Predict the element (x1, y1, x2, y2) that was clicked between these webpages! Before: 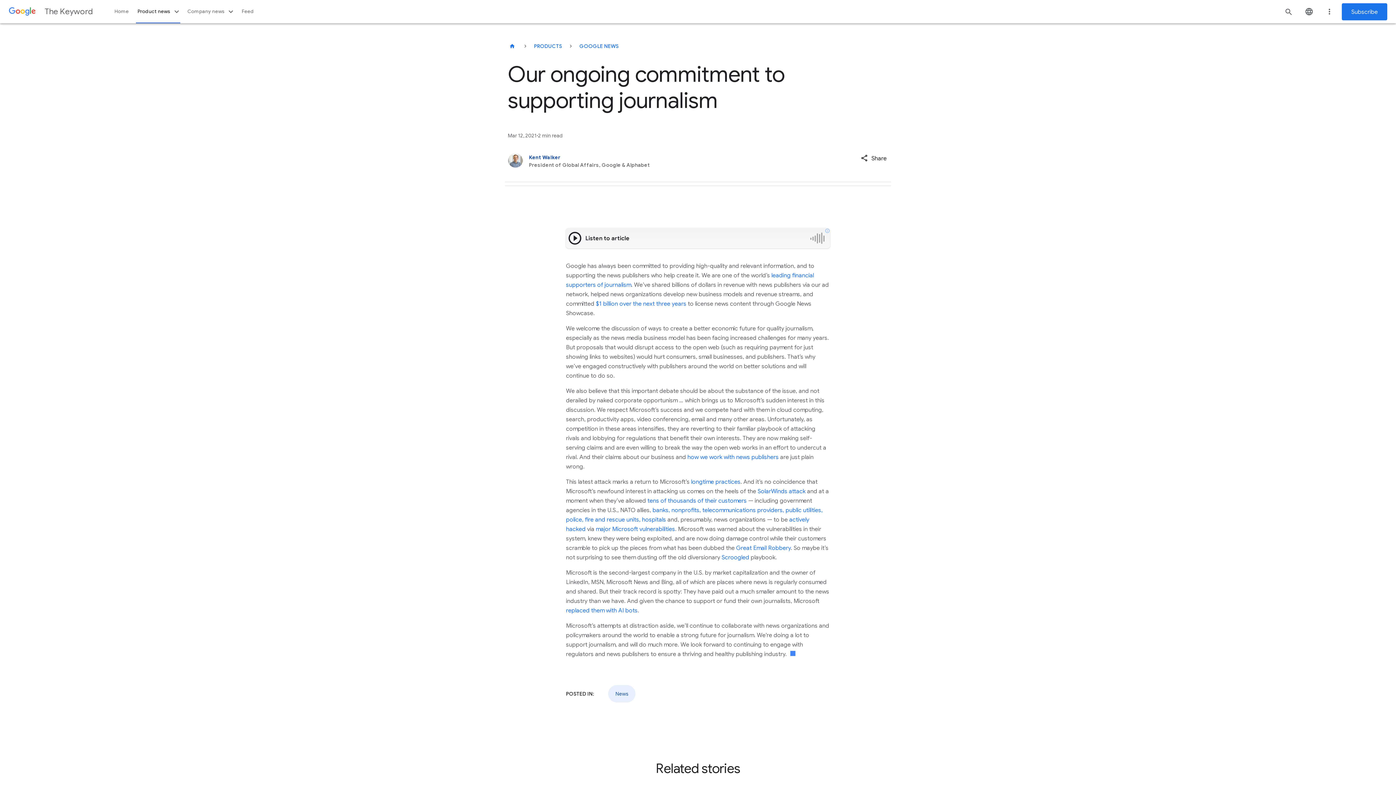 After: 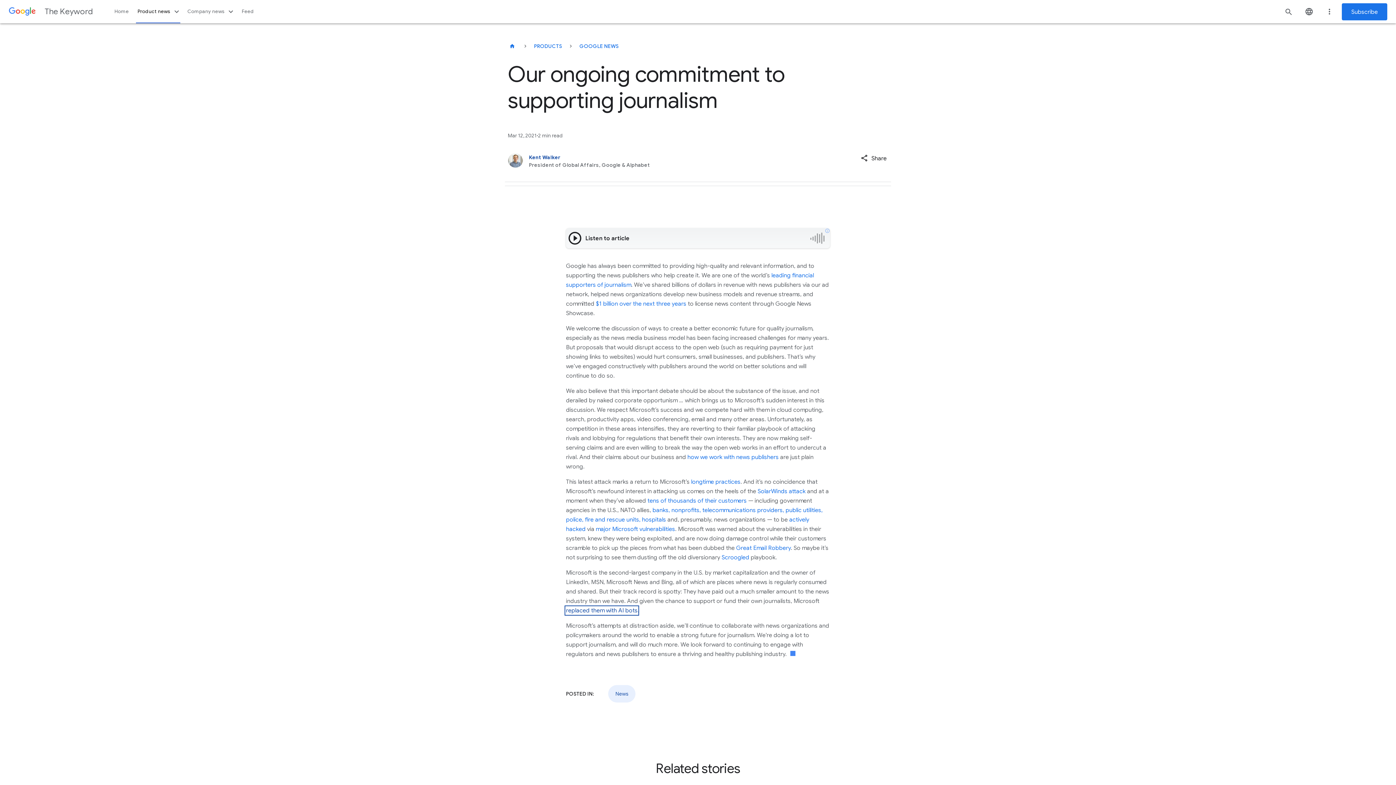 Action: label: replaced them with AI bots bbox: (566, 607, 637, 614)